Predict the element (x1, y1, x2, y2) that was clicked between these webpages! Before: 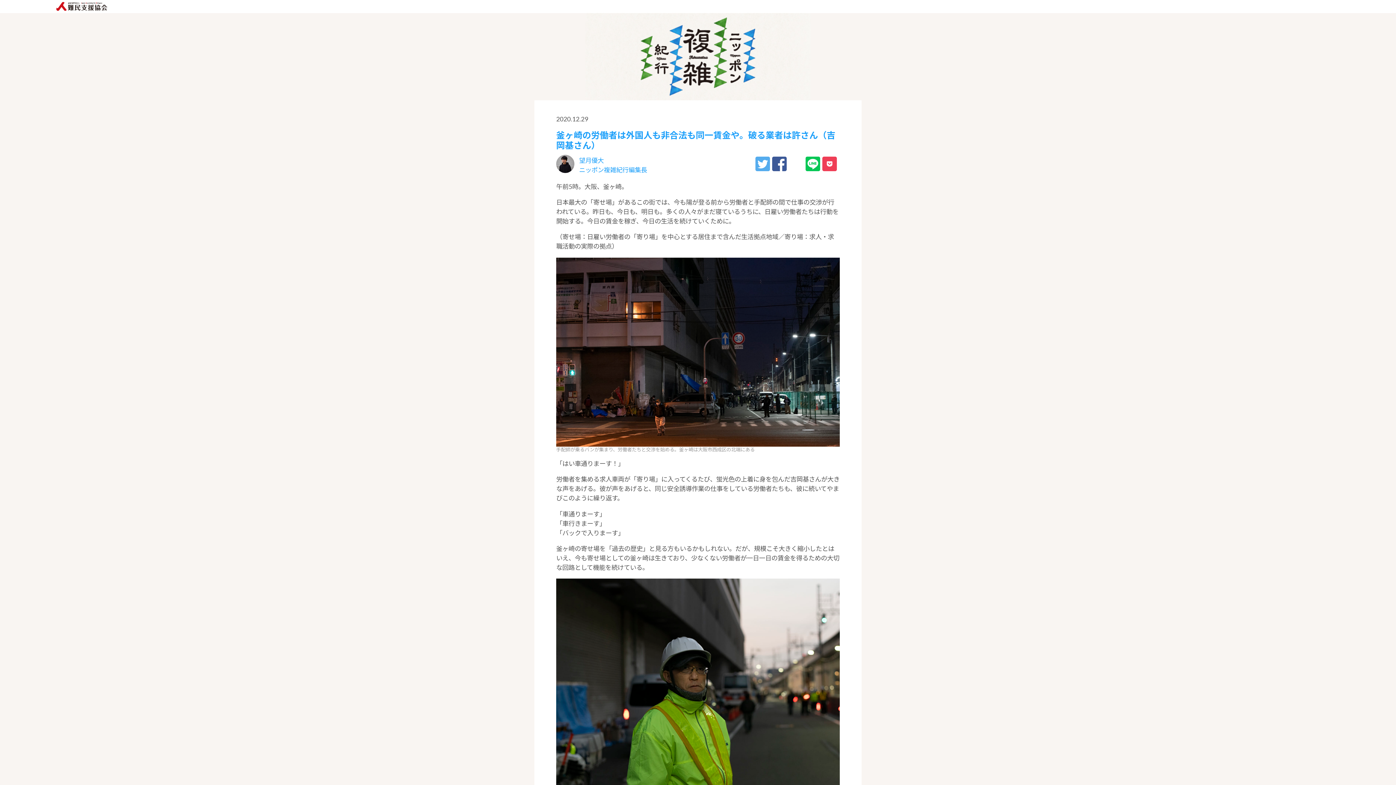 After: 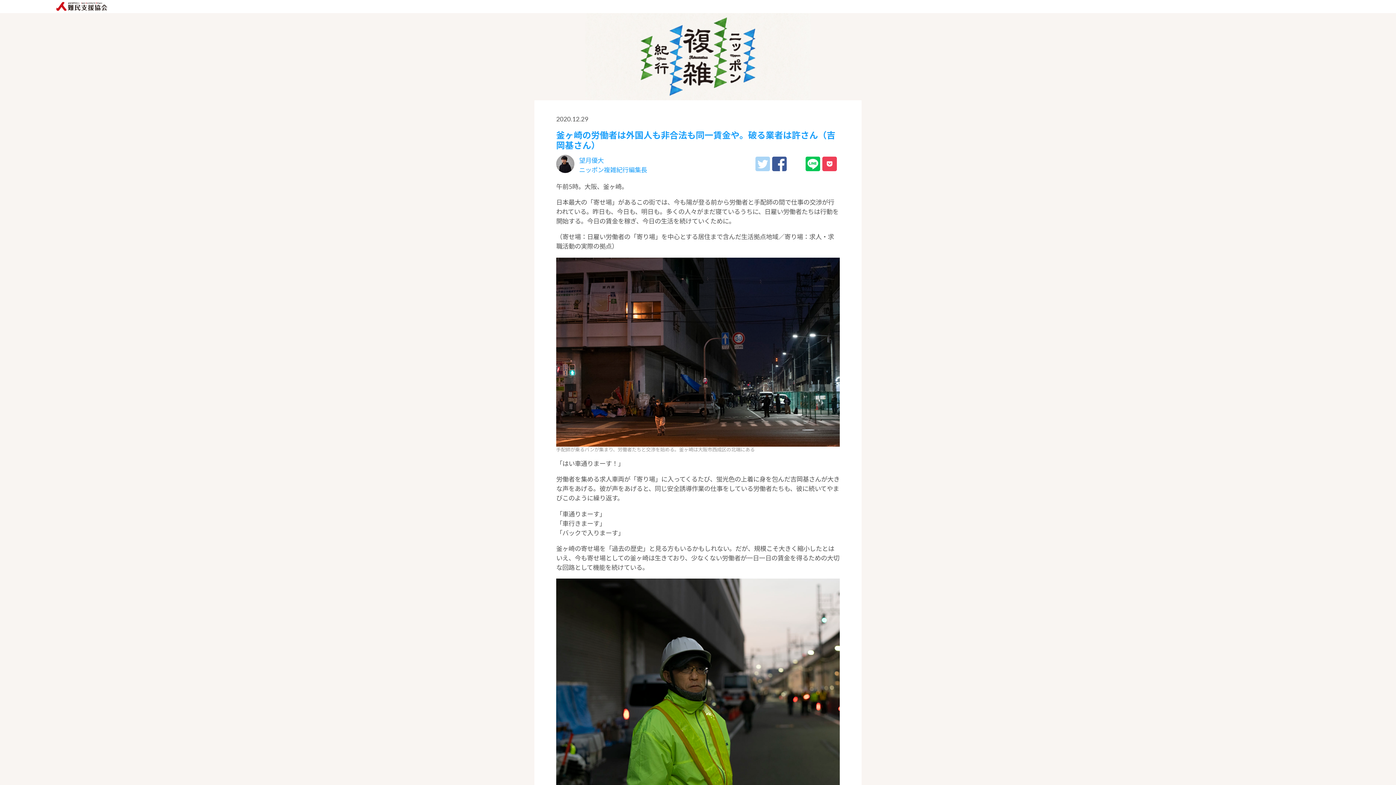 Action: bbox: (755, 165, 770, 172)